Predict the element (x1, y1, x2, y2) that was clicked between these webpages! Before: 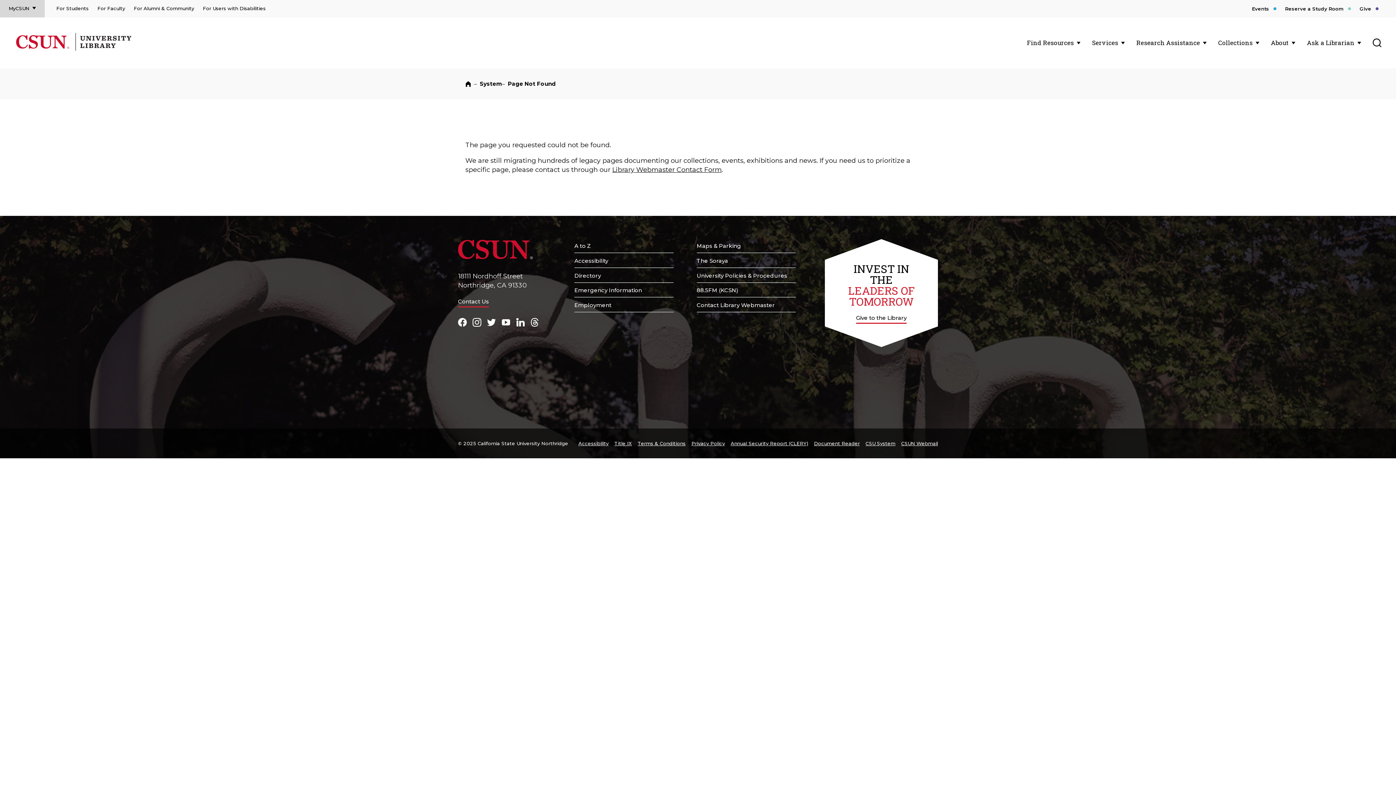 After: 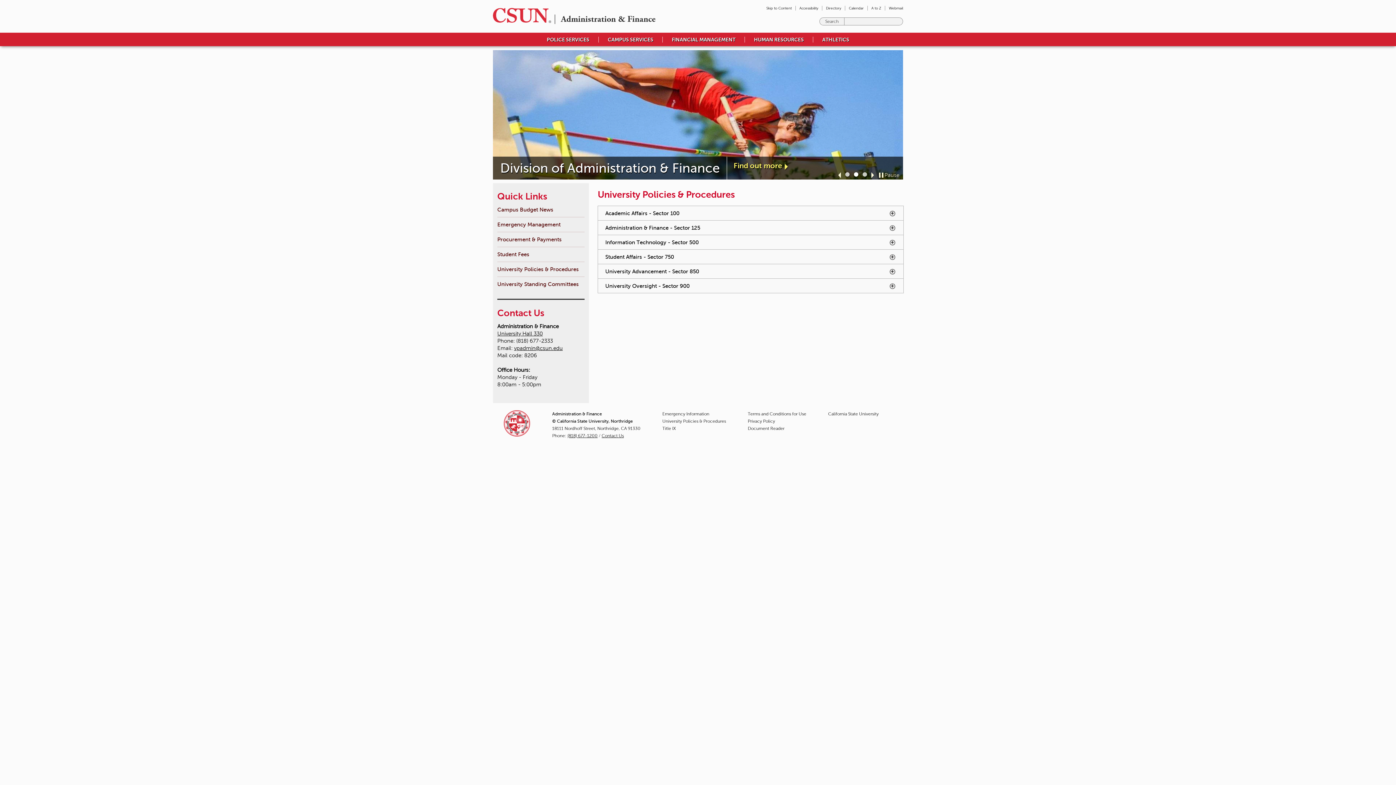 Action: label: University Policies & Procedures bbox: (696, 268, 796, 282)